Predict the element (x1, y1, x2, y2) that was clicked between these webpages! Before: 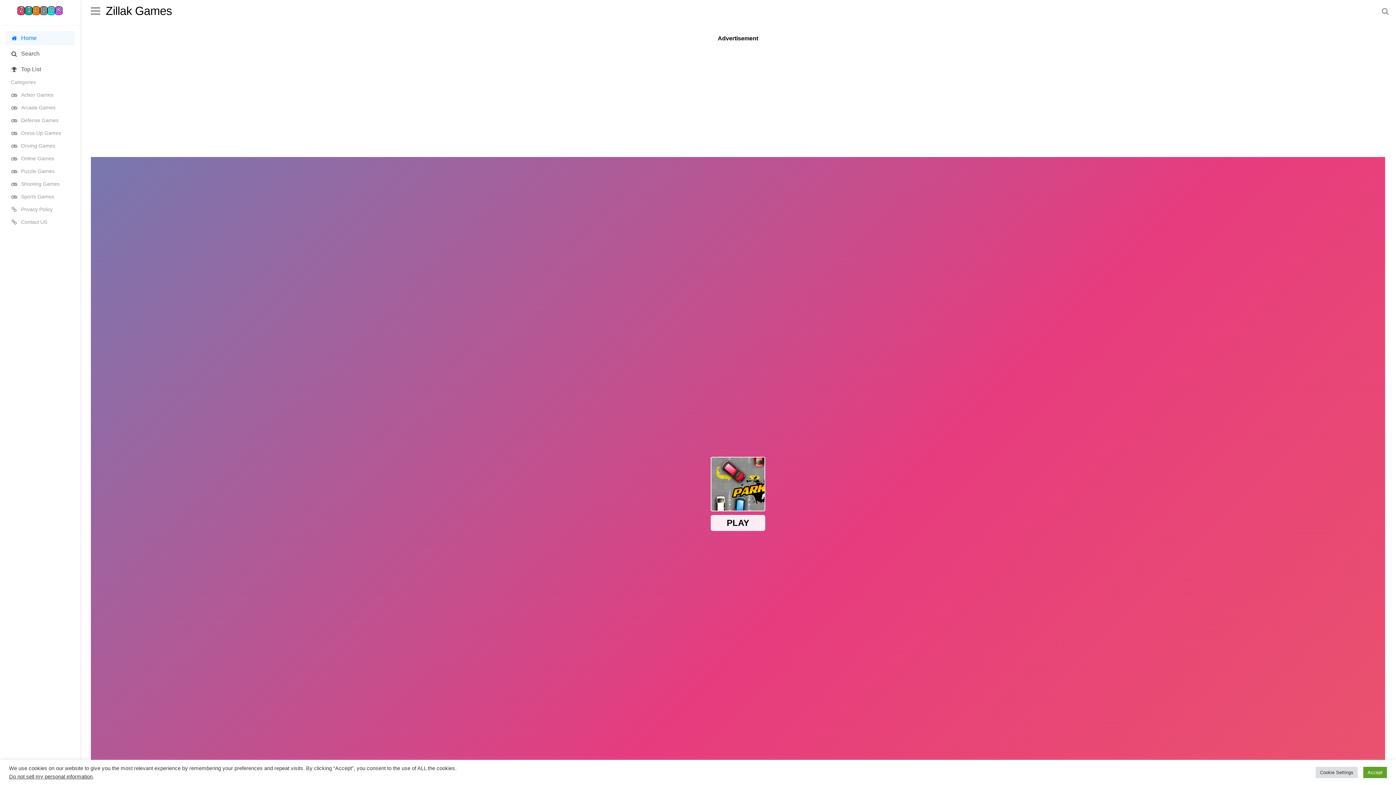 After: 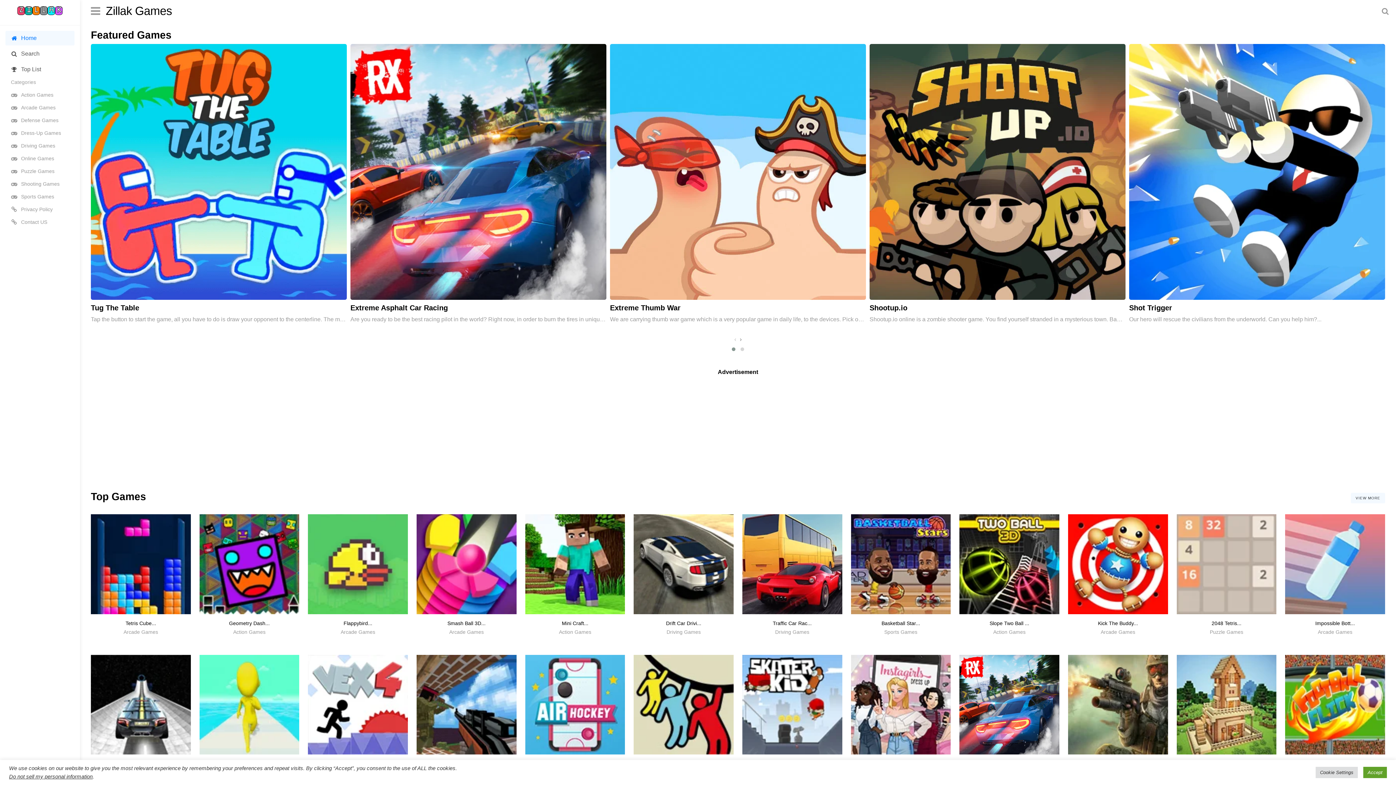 Action: bbox: (5, 30, 74, 45) label: Home